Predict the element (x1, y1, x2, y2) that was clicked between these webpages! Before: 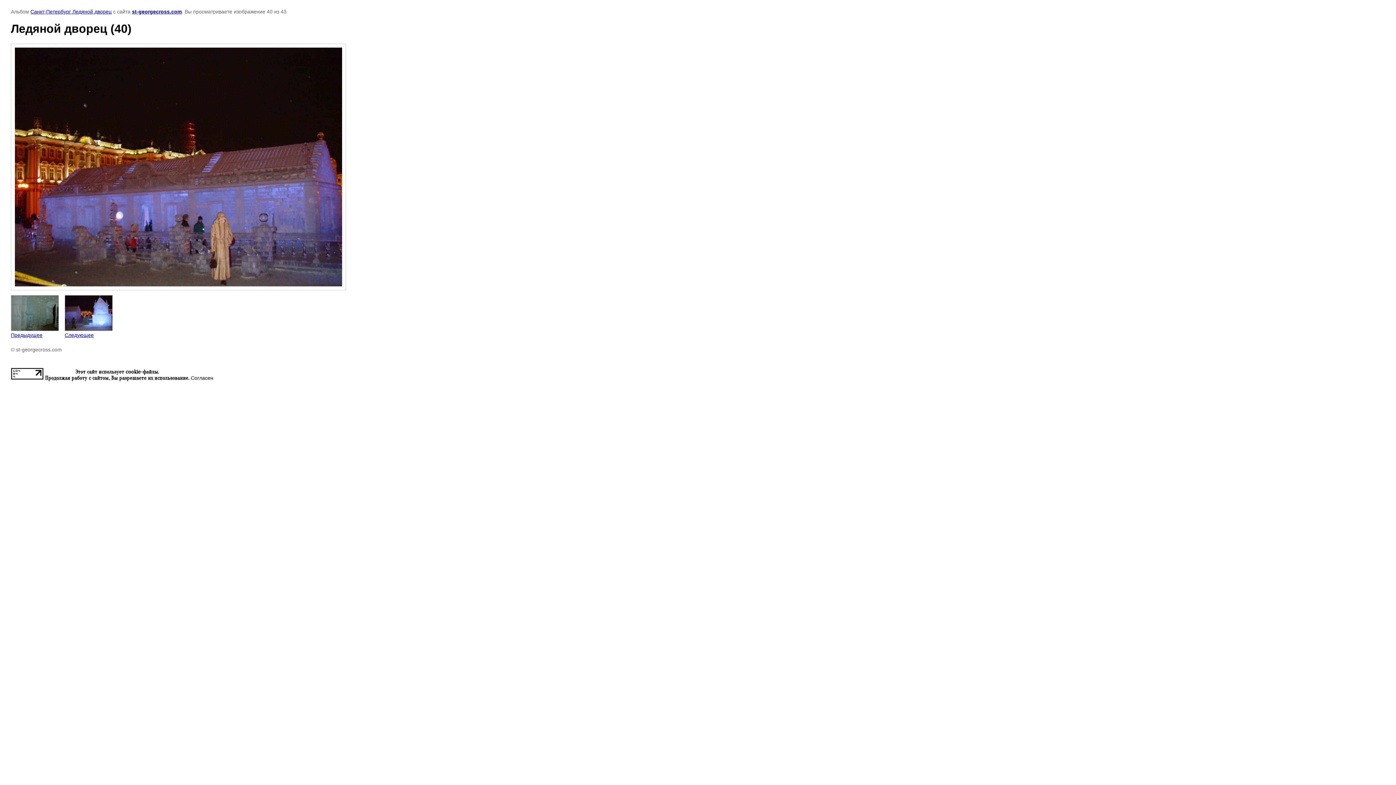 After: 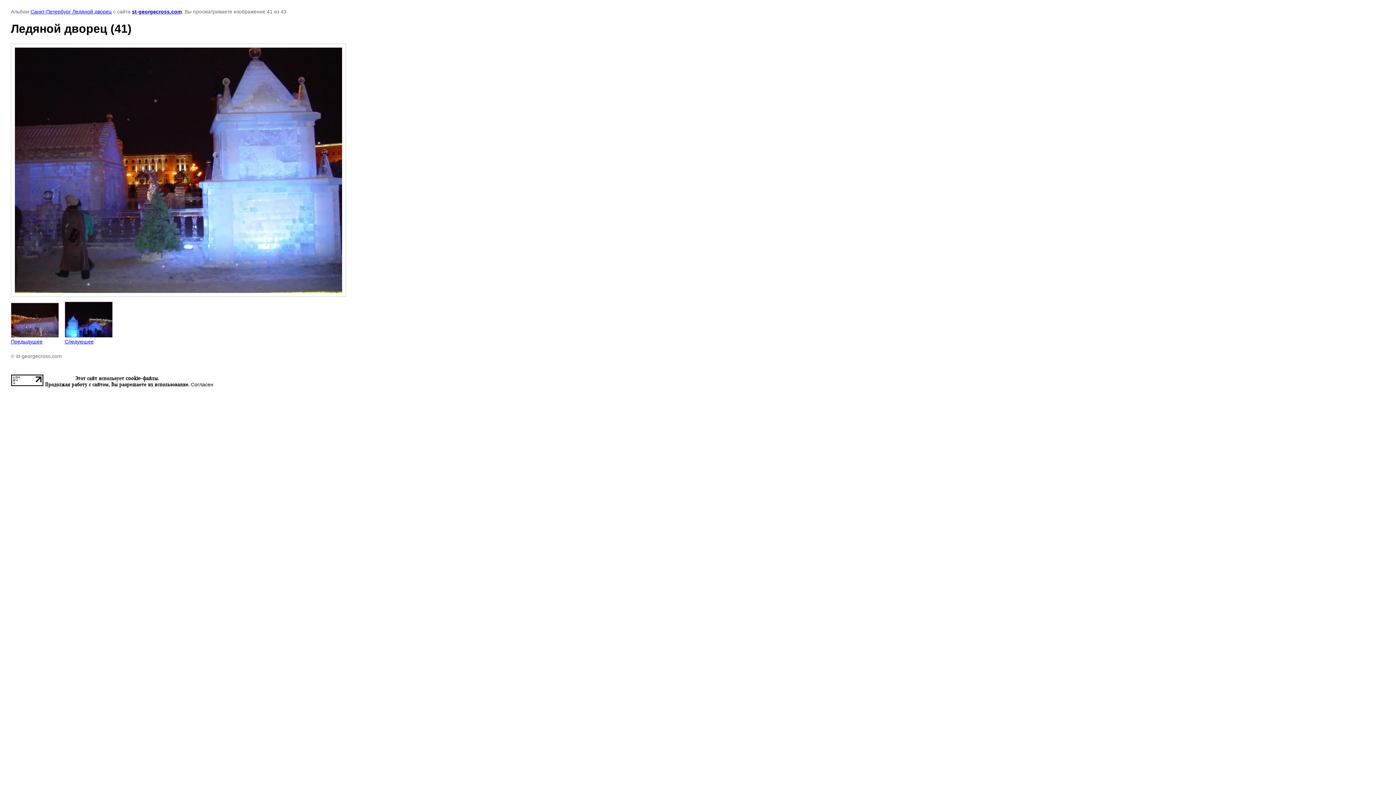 Action: bbox: (64, 295, 112, 338) label: 
Следующее